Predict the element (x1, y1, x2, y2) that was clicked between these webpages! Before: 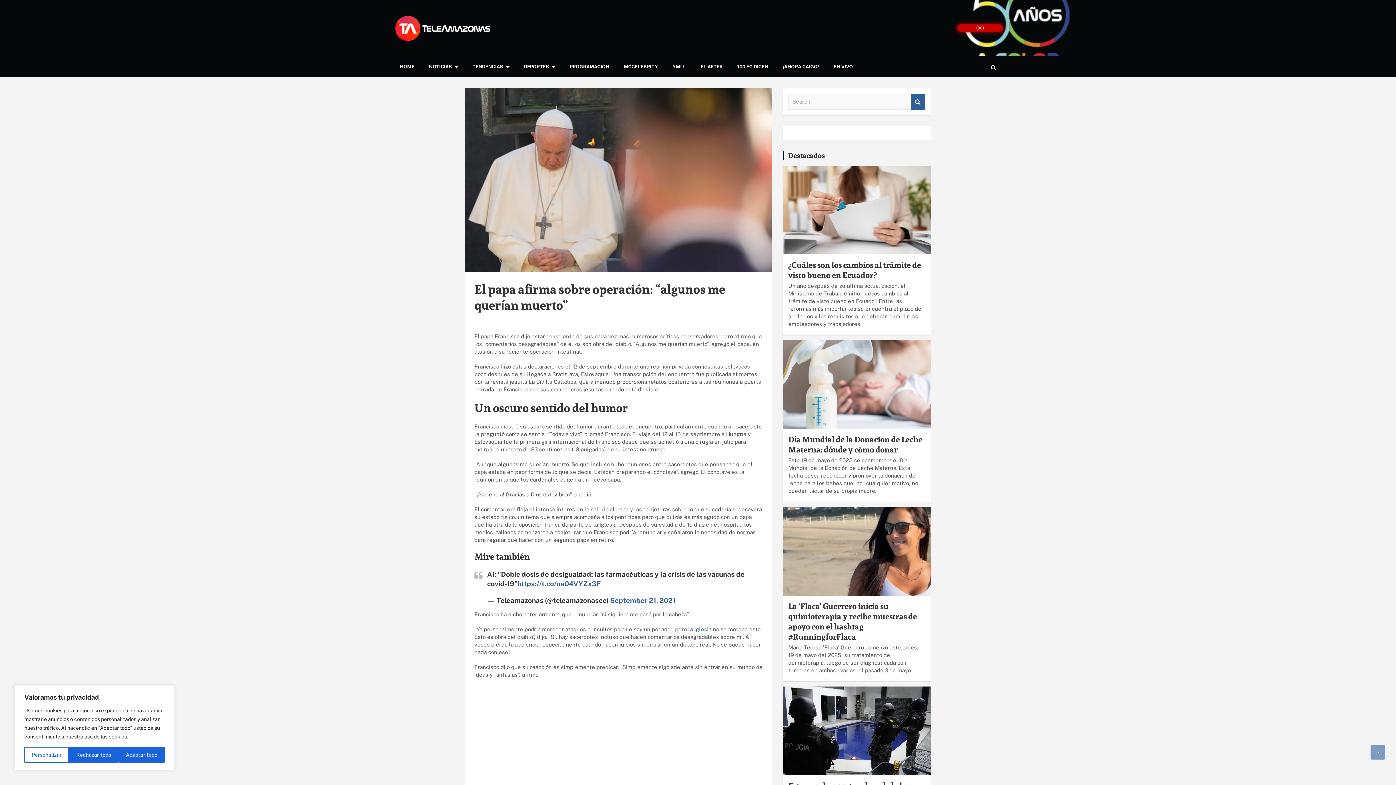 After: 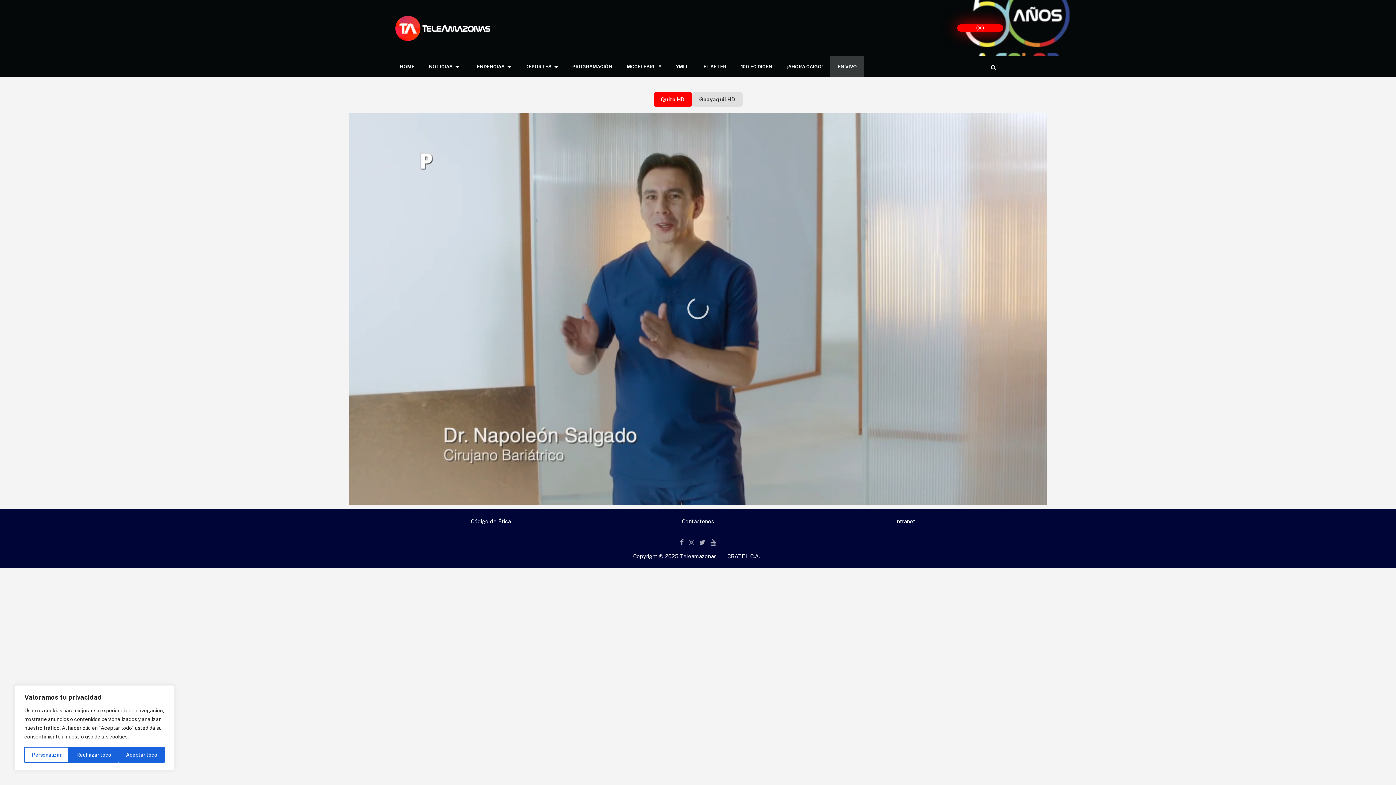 Action: bbox: (957, 25, 1003, 31)